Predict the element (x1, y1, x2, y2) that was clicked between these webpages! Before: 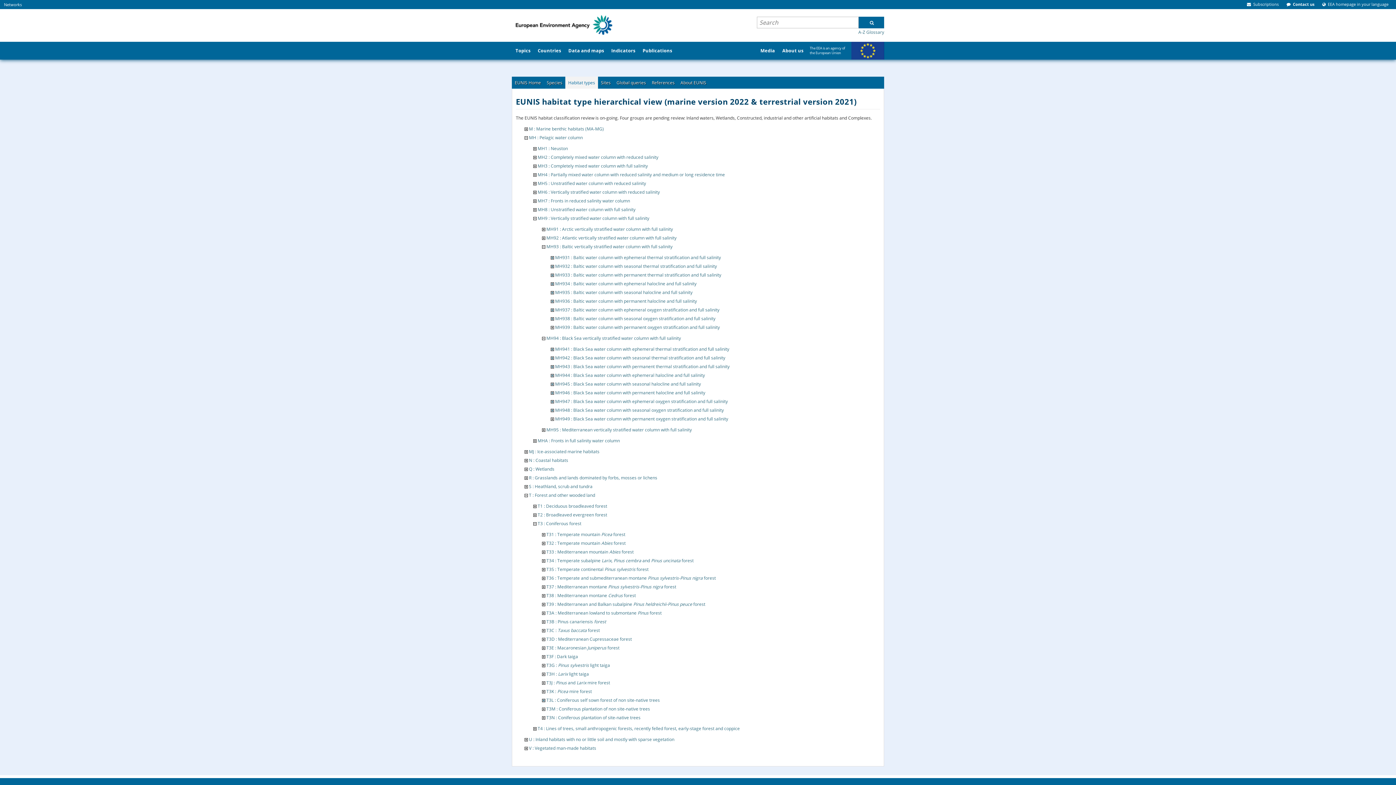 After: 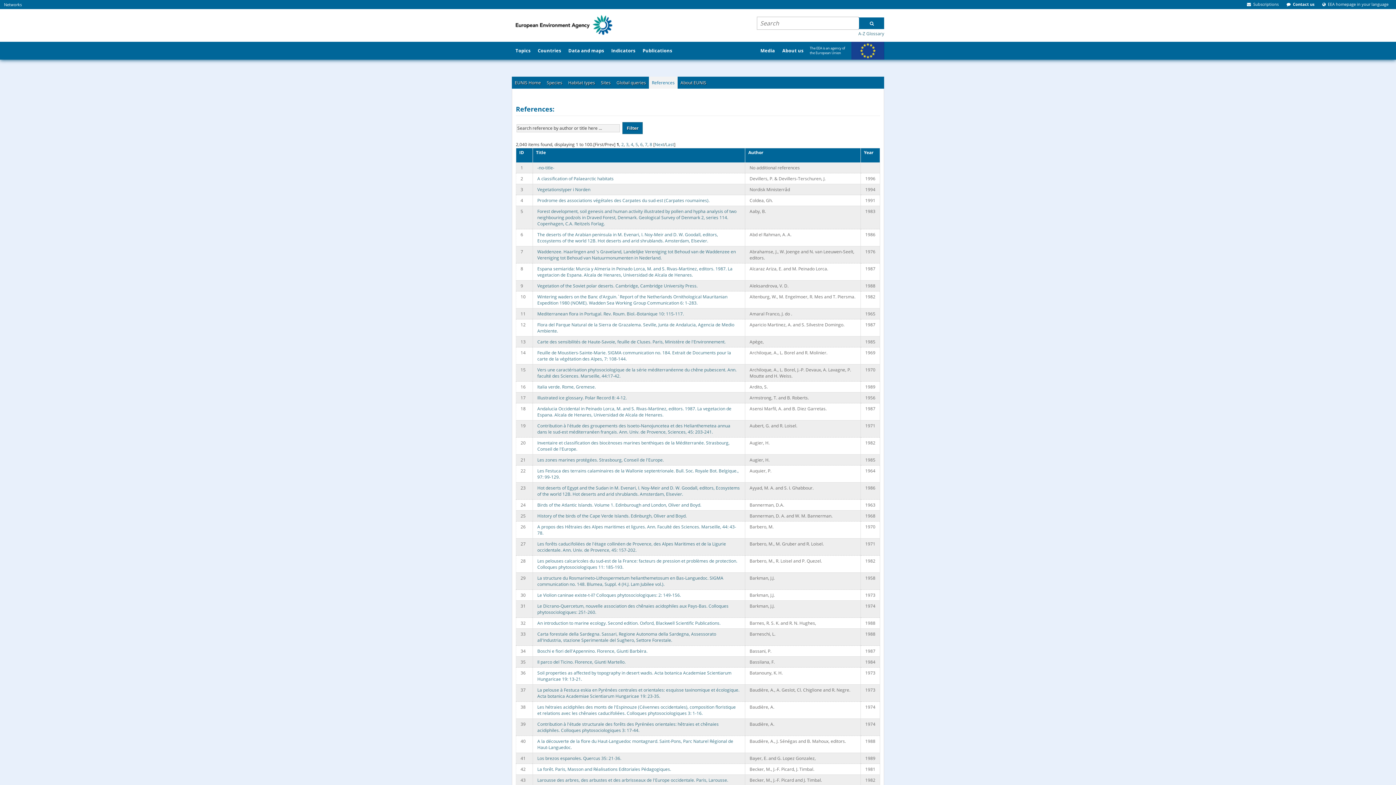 Action: label: References bbox: (649, 76, 677, 88)